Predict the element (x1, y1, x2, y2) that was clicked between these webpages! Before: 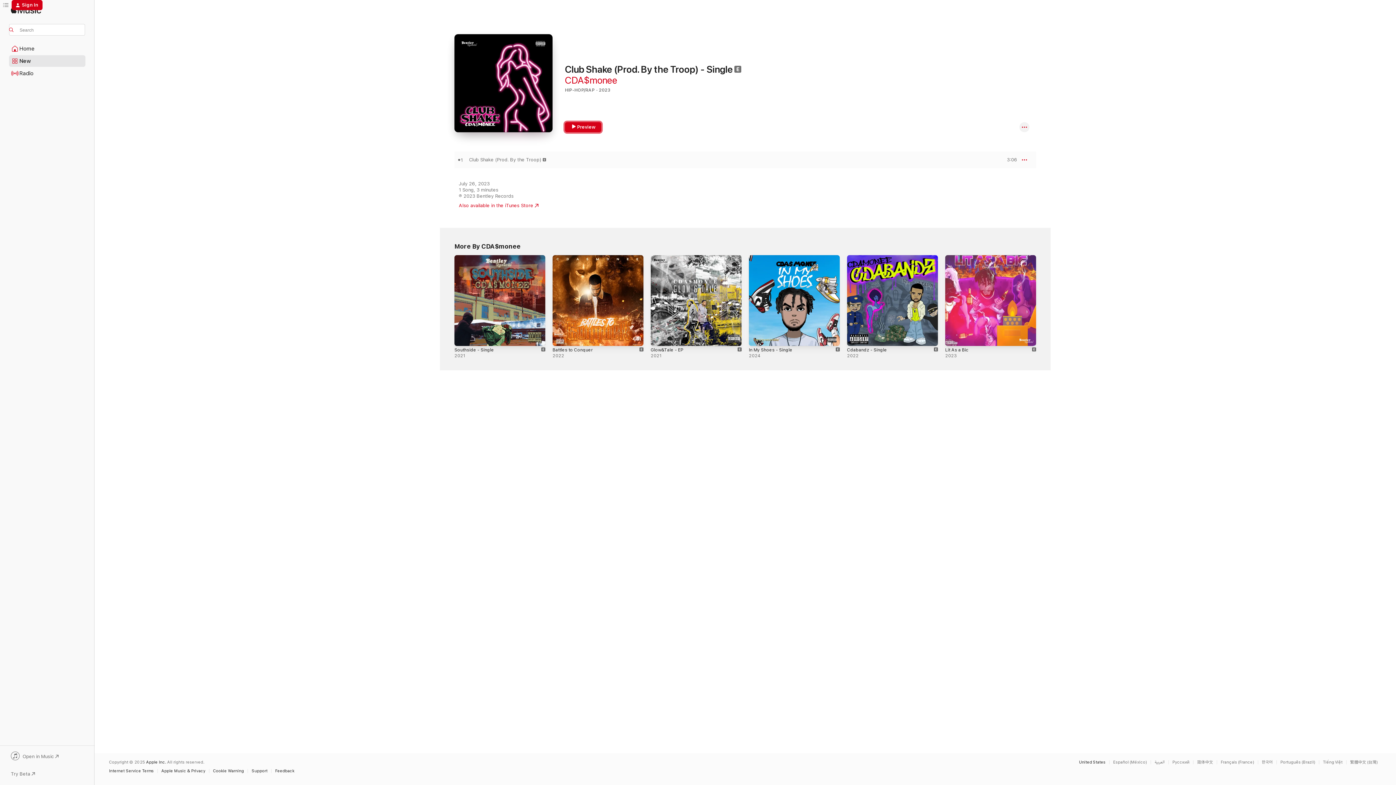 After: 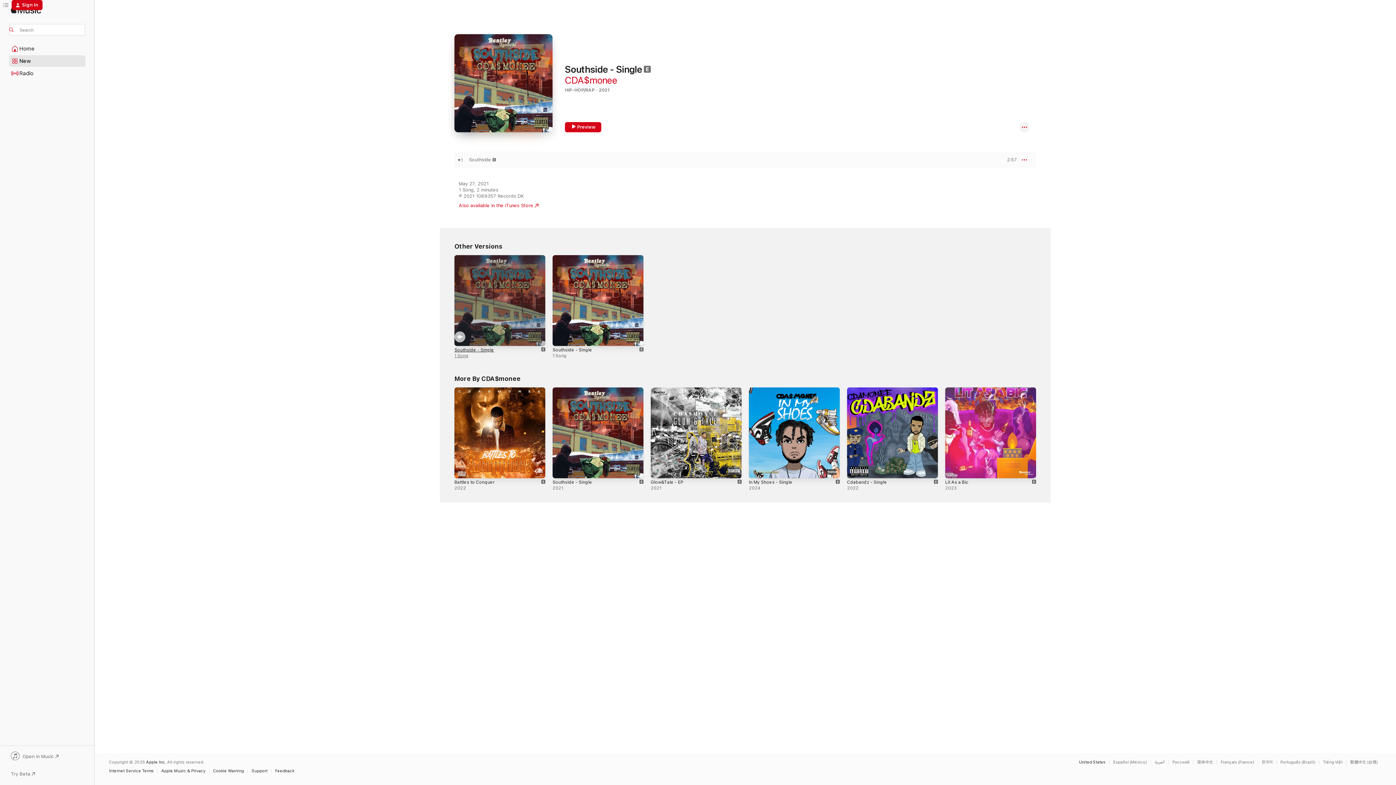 Action: bbox: (454, 347, 494, 352) label: Southside - Single